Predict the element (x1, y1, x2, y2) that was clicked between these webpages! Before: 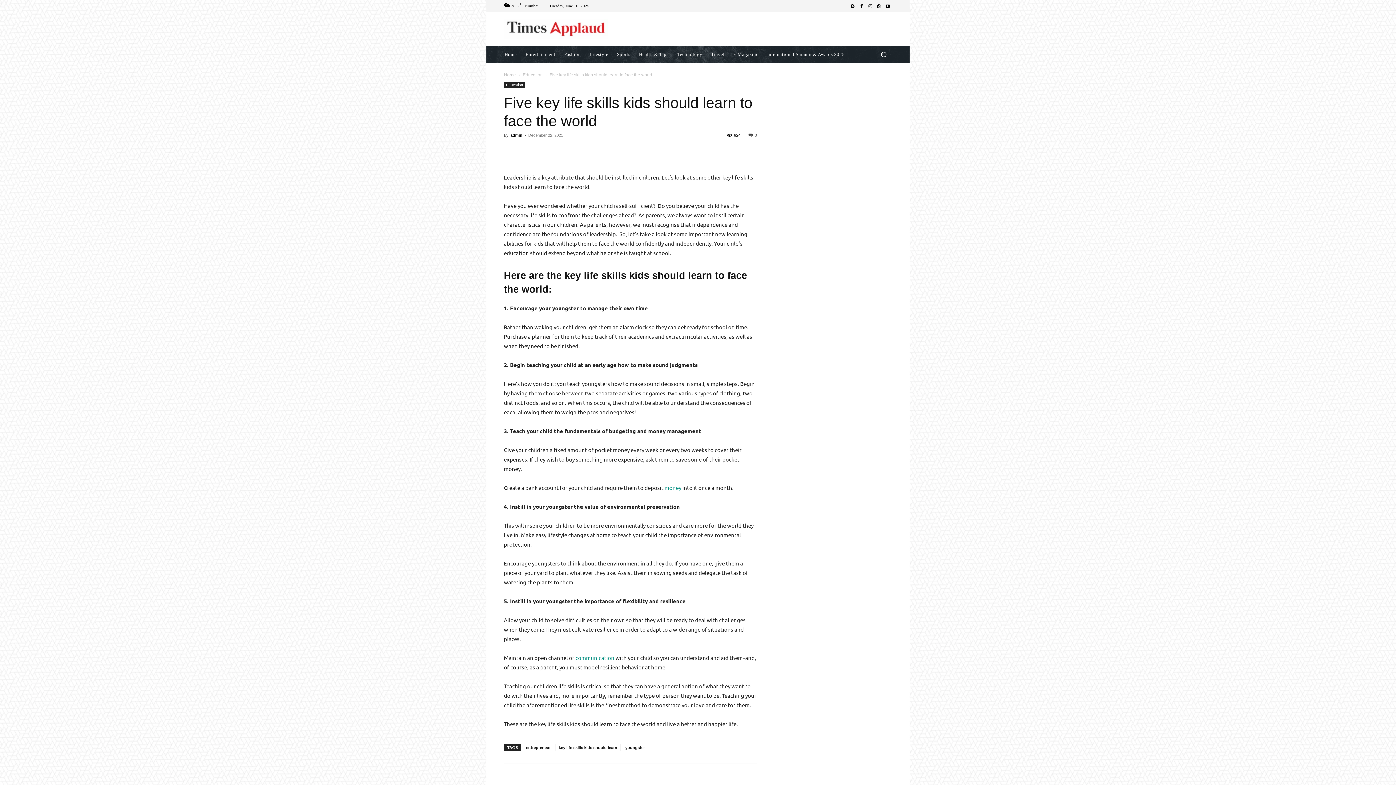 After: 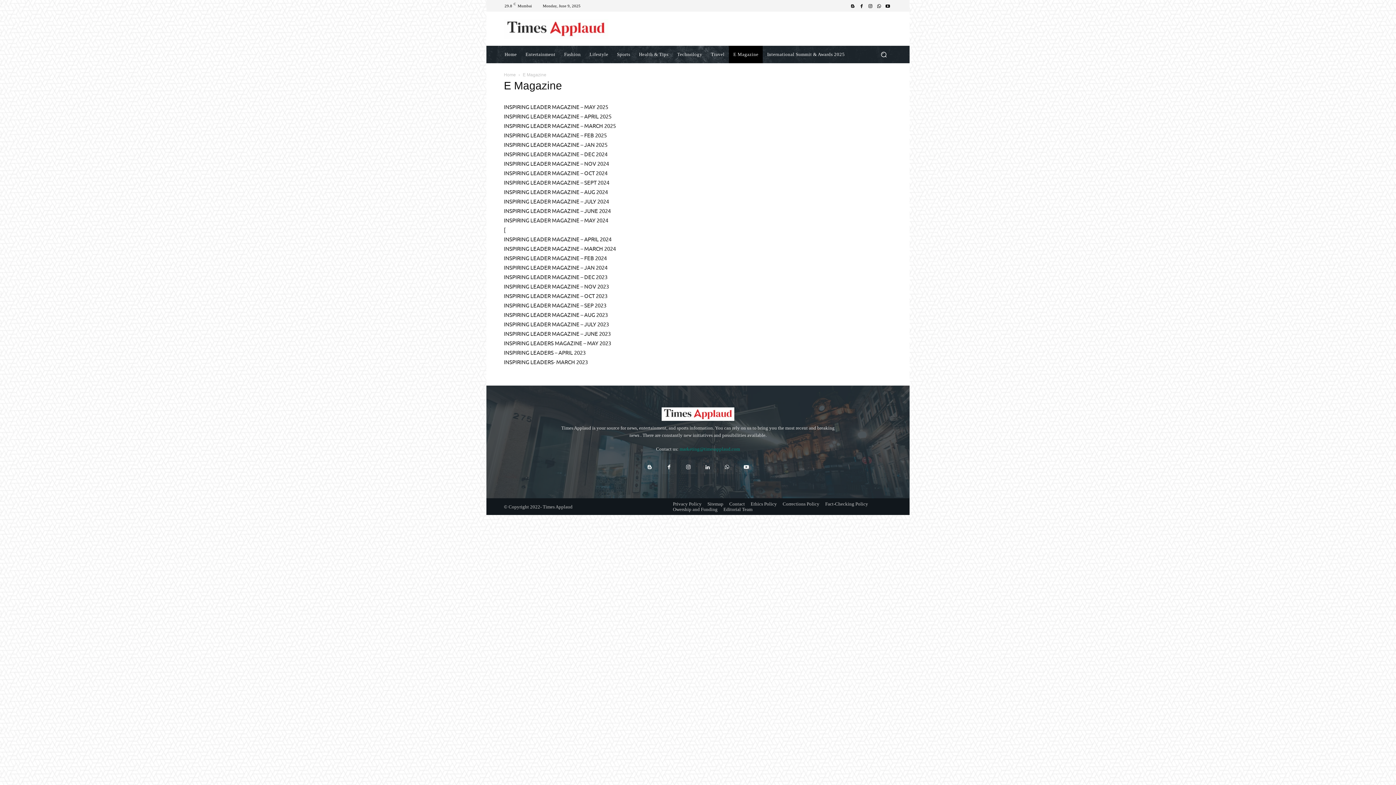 Action: bbox: (729, 45, 763, 63) label: E Magazine